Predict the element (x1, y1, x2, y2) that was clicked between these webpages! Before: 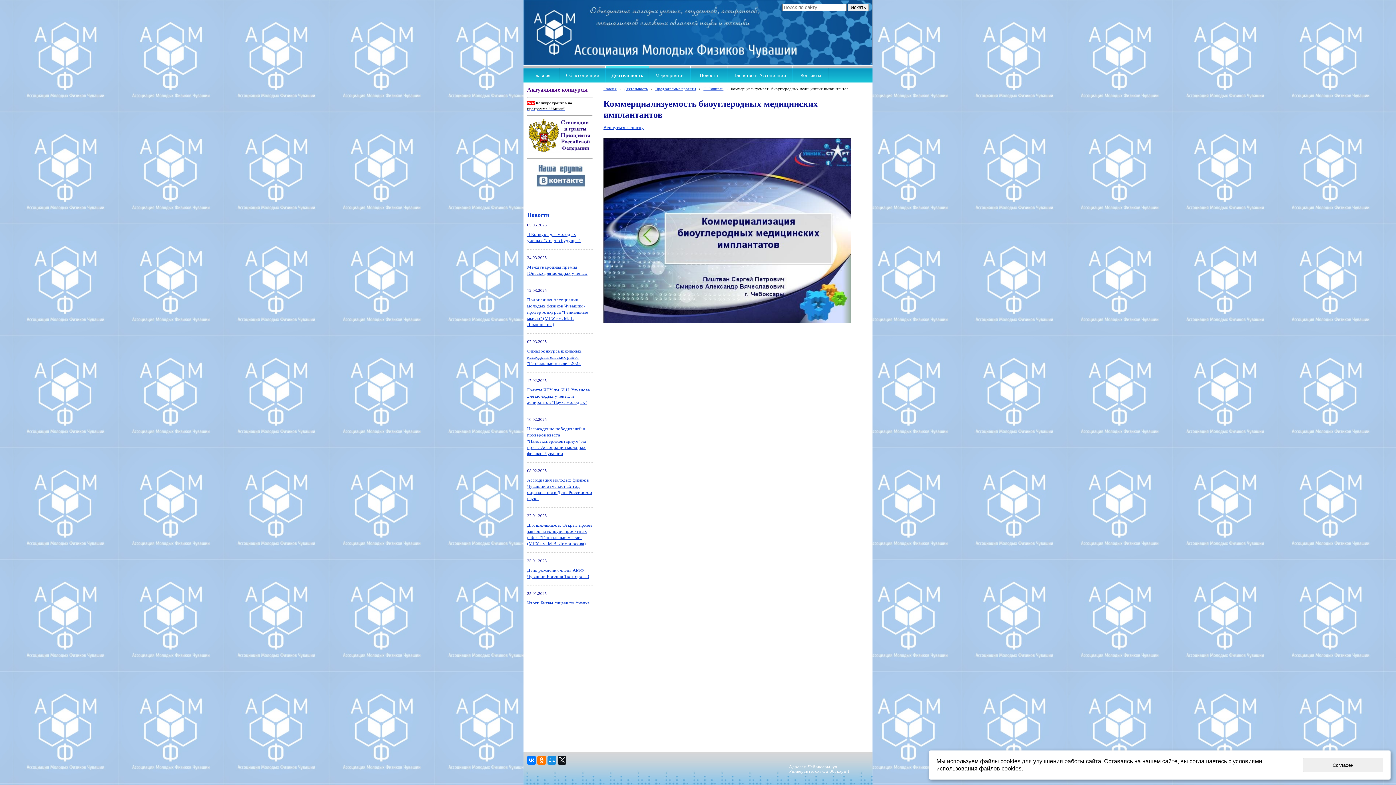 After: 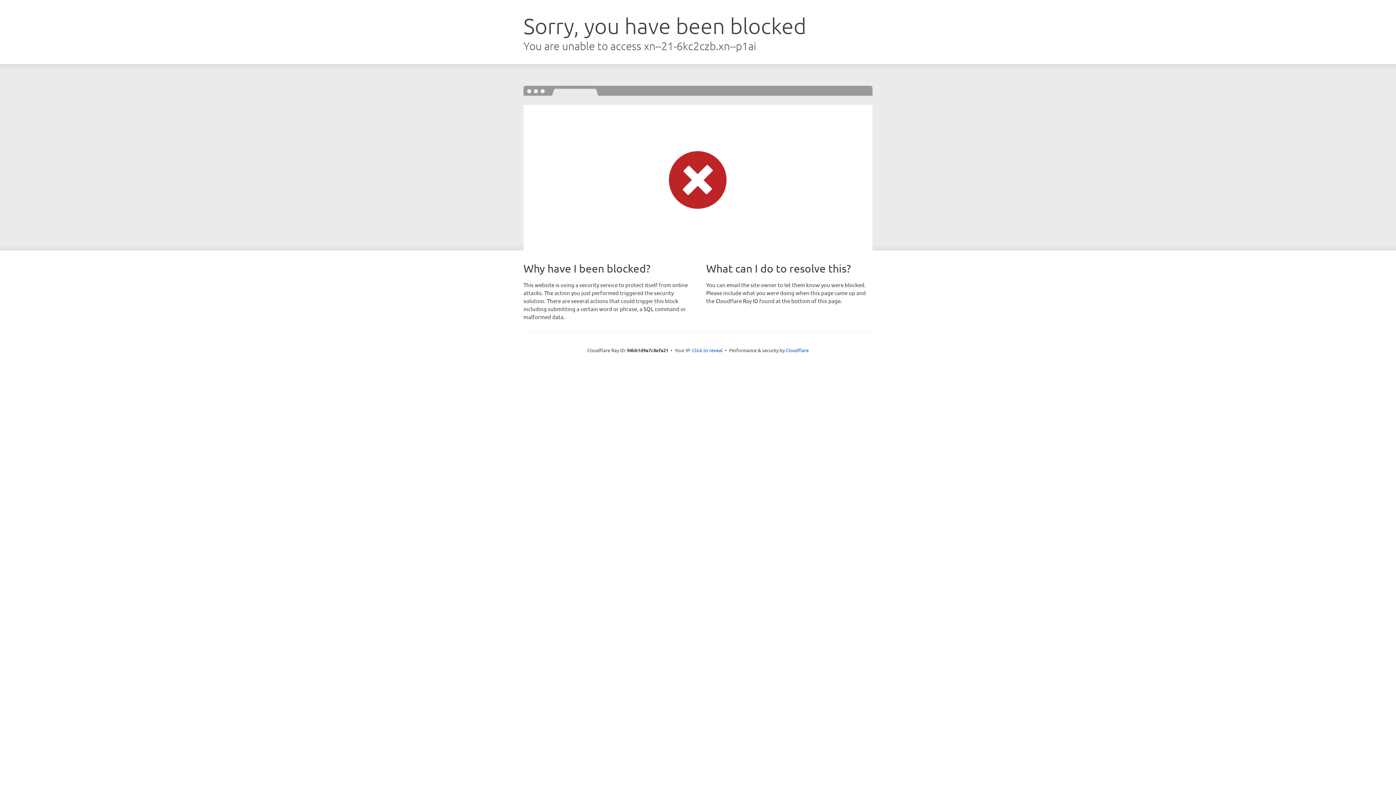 Action: bbox: (523, 60, 872, 65)